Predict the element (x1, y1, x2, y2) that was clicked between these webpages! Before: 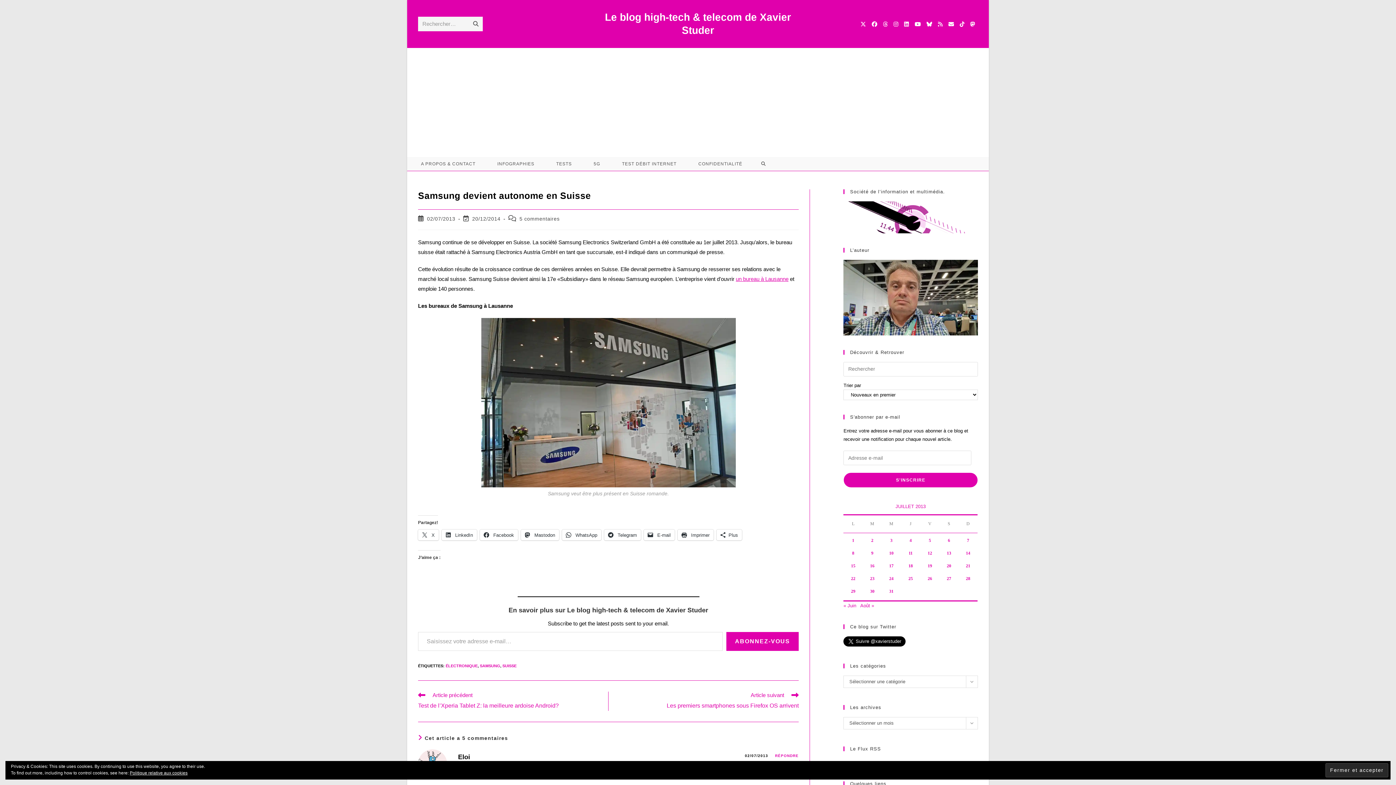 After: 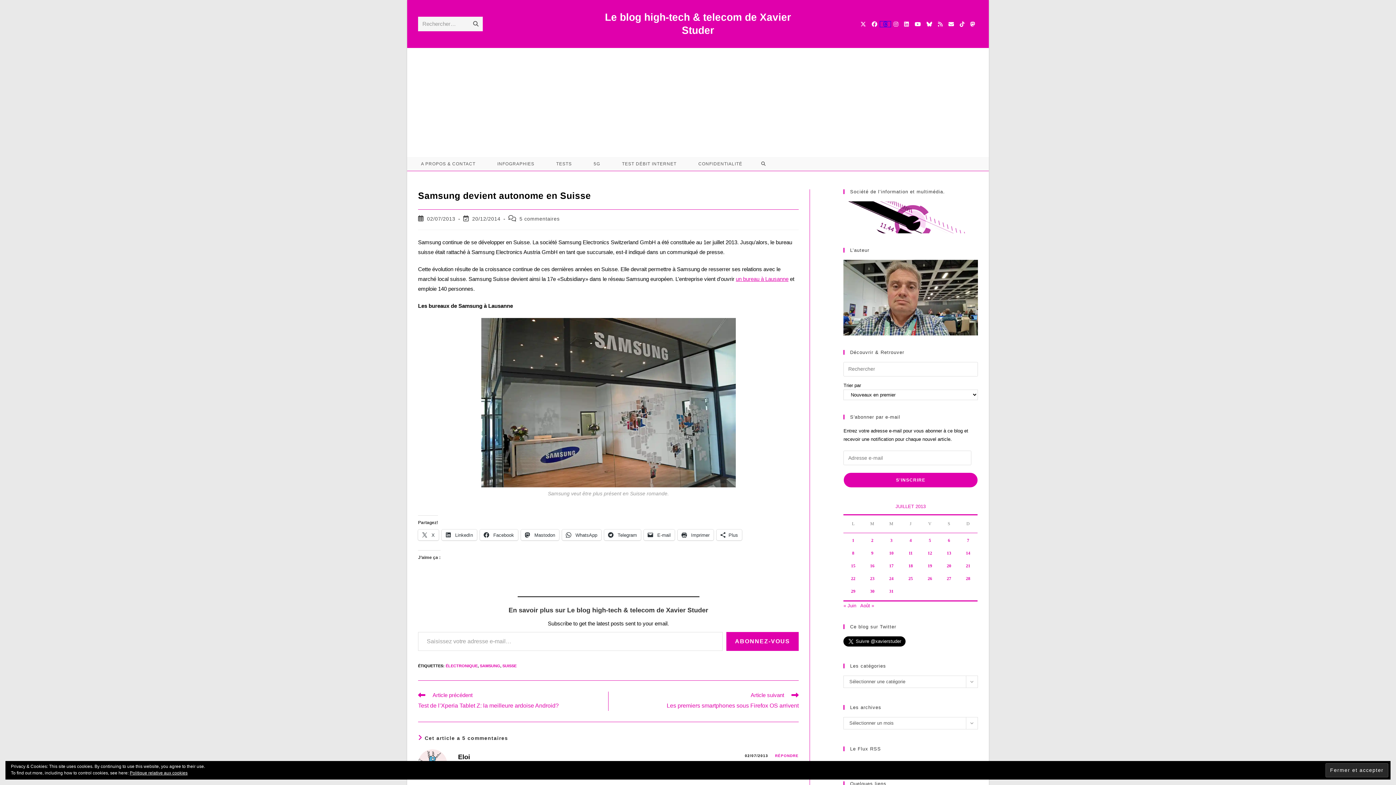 Action: label: Threads (opens in a new tab) bbox: (880, 21, 890, 26)